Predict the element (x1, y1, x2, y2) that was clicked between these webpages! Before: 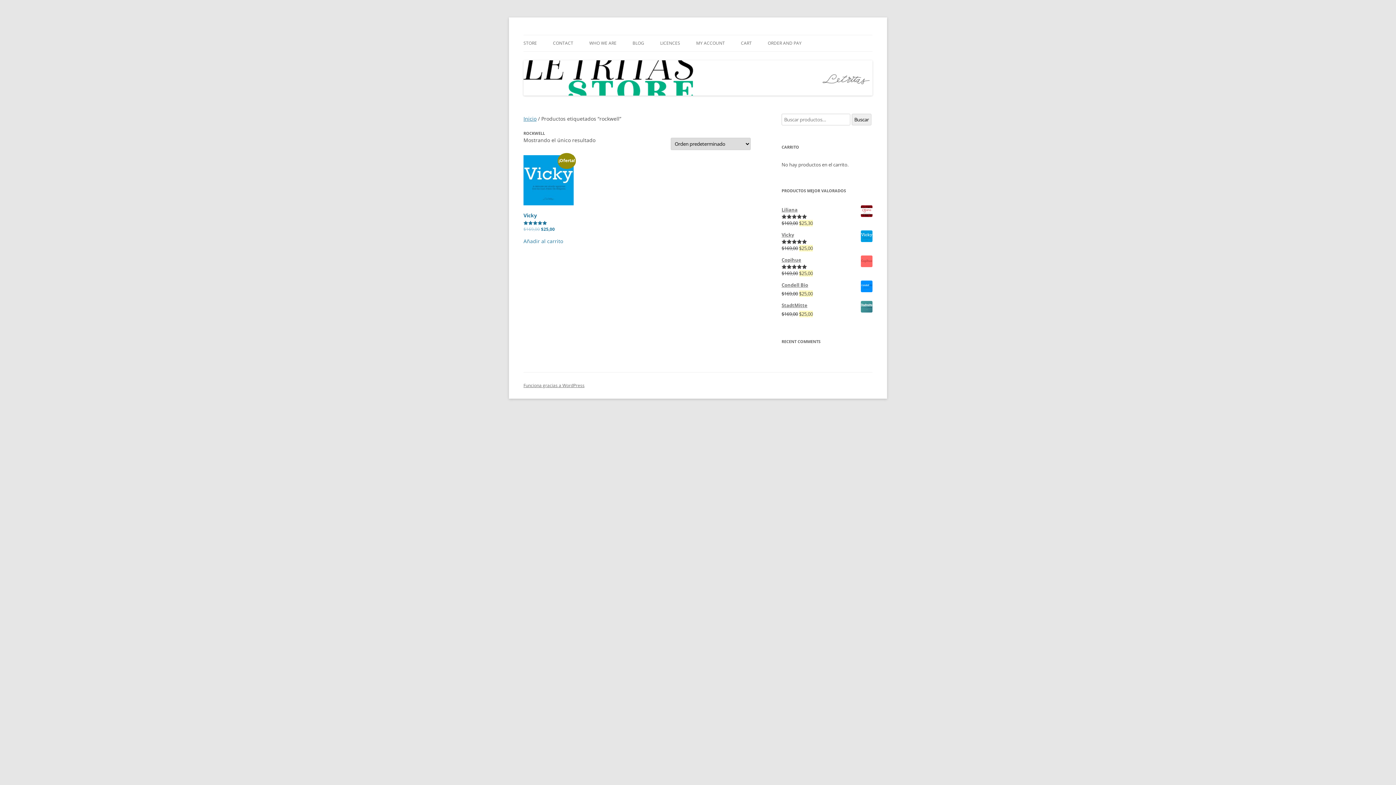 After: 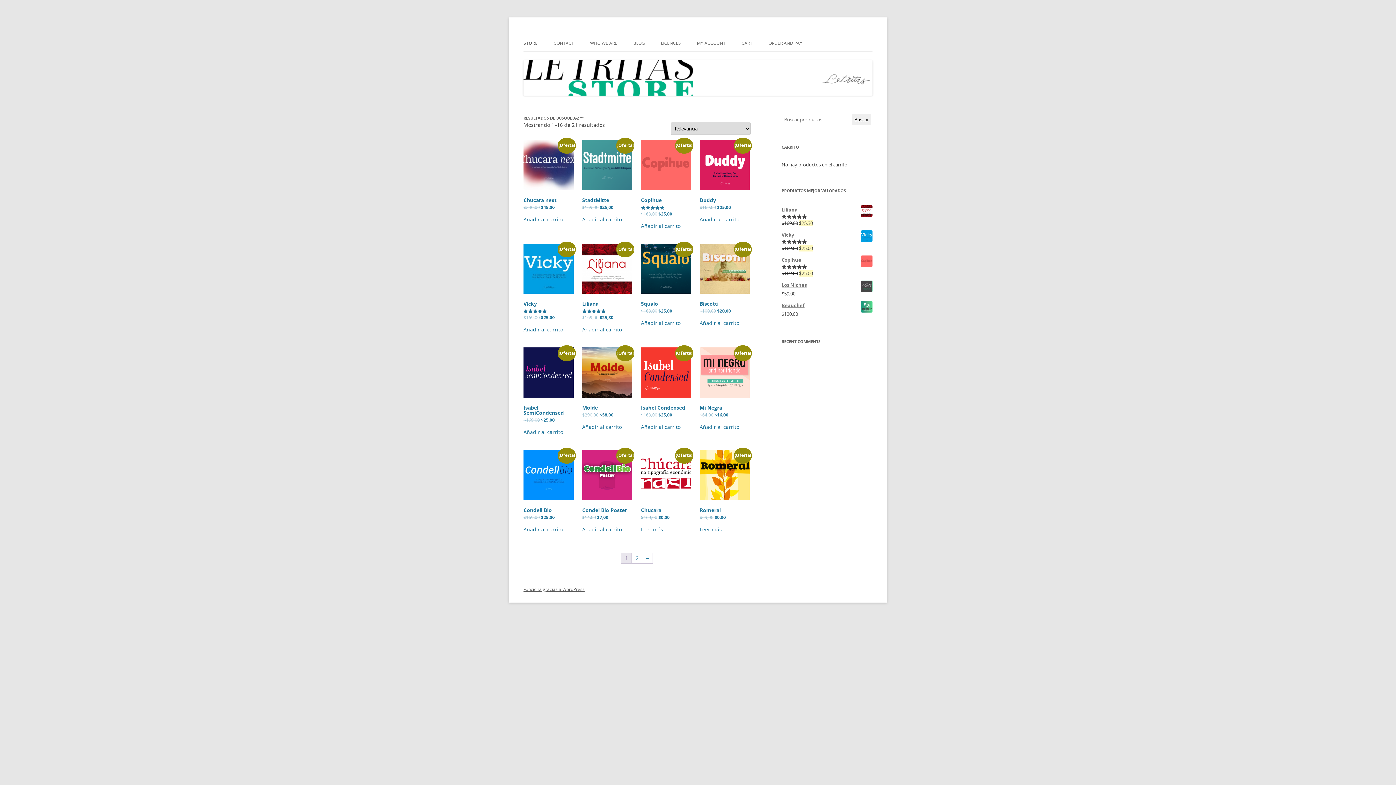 Action: label: Buscar bbox: (852, 113, 871, 125)